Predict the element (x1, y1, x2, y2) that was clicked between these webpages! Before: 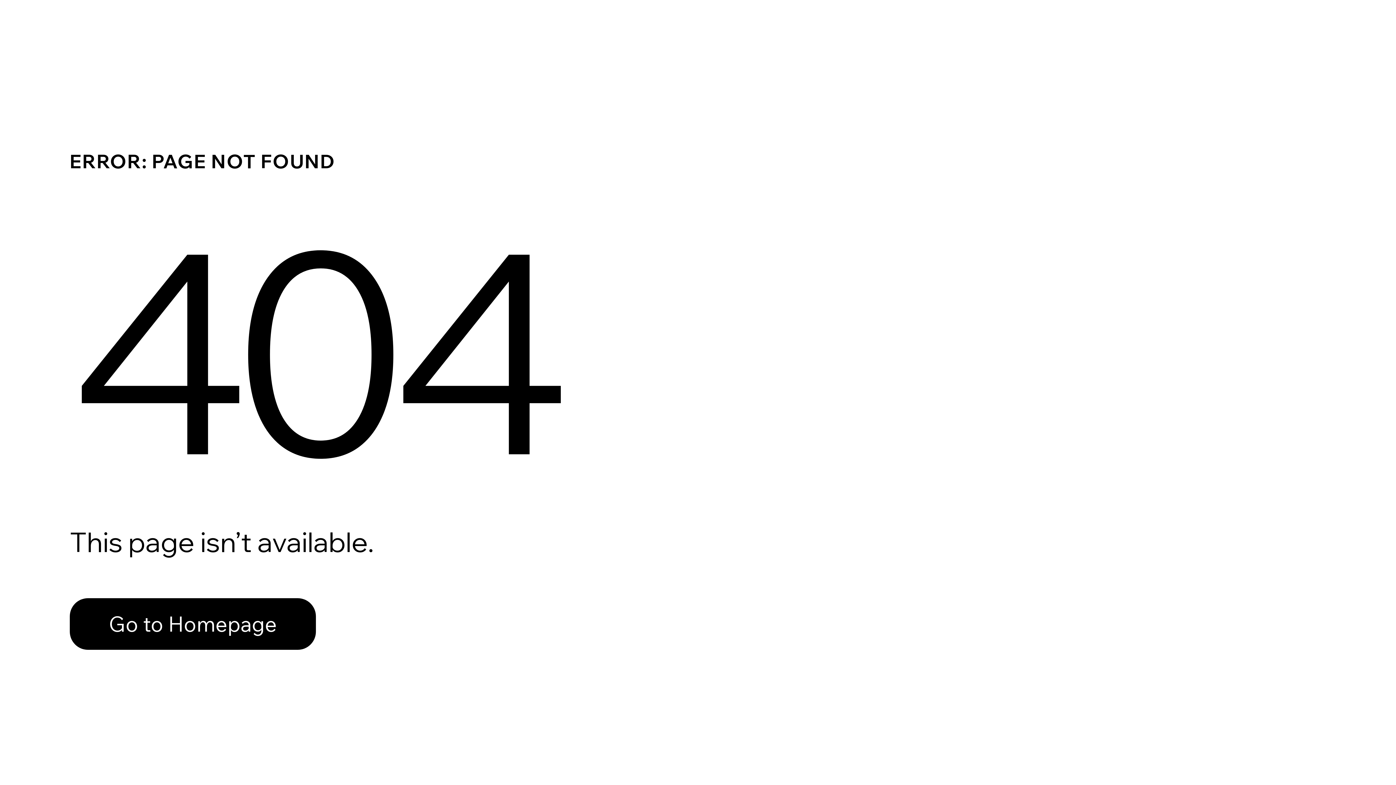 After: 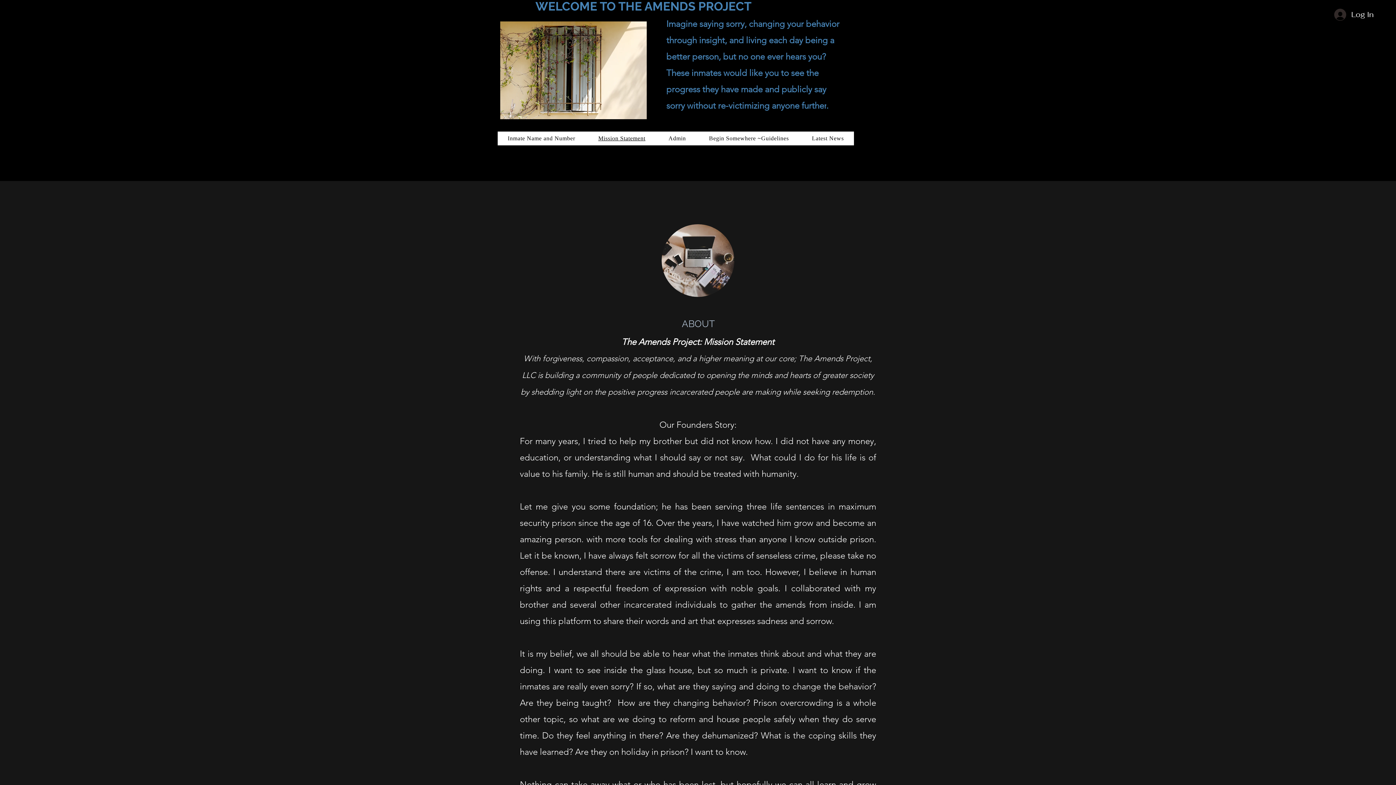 Action: label: Go to Homepage bbox: (69, 598, 316, 650)